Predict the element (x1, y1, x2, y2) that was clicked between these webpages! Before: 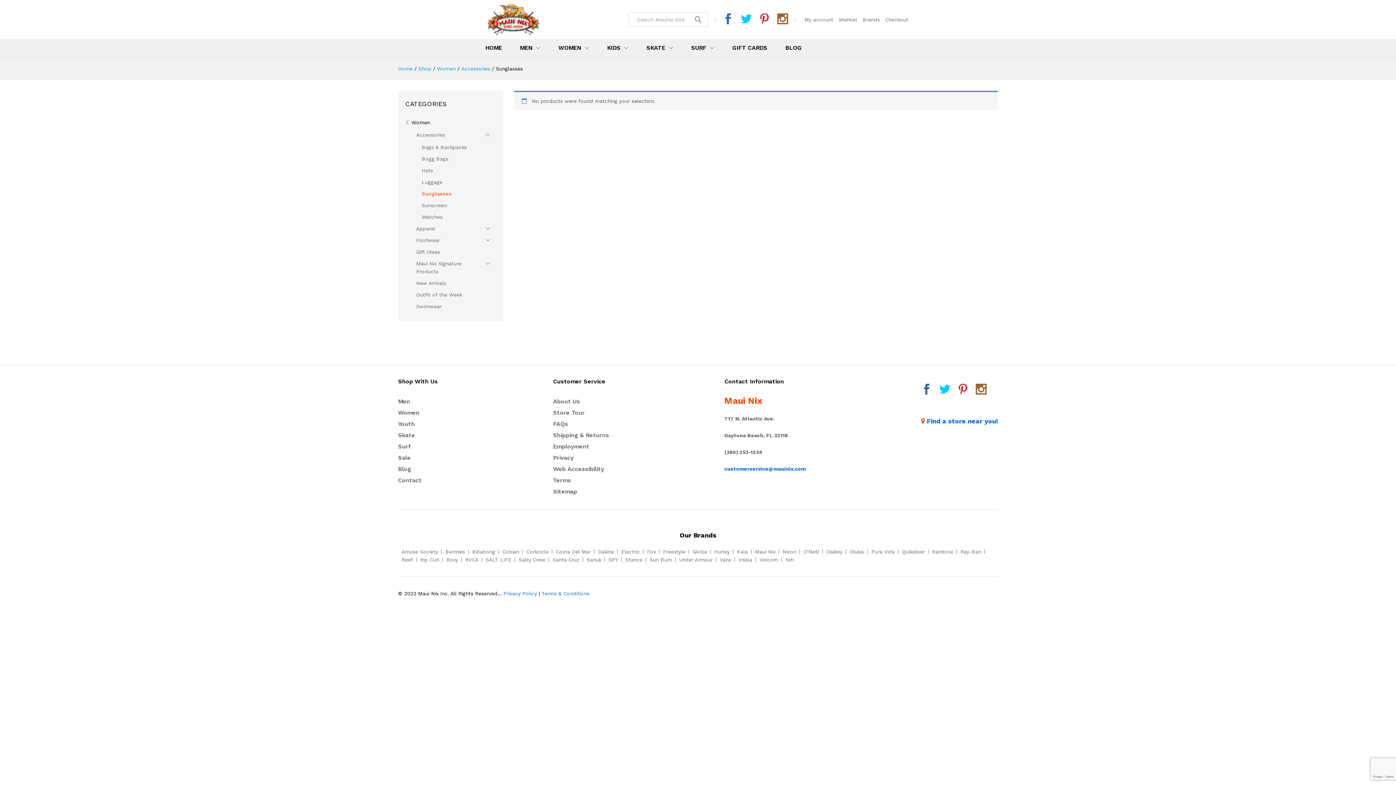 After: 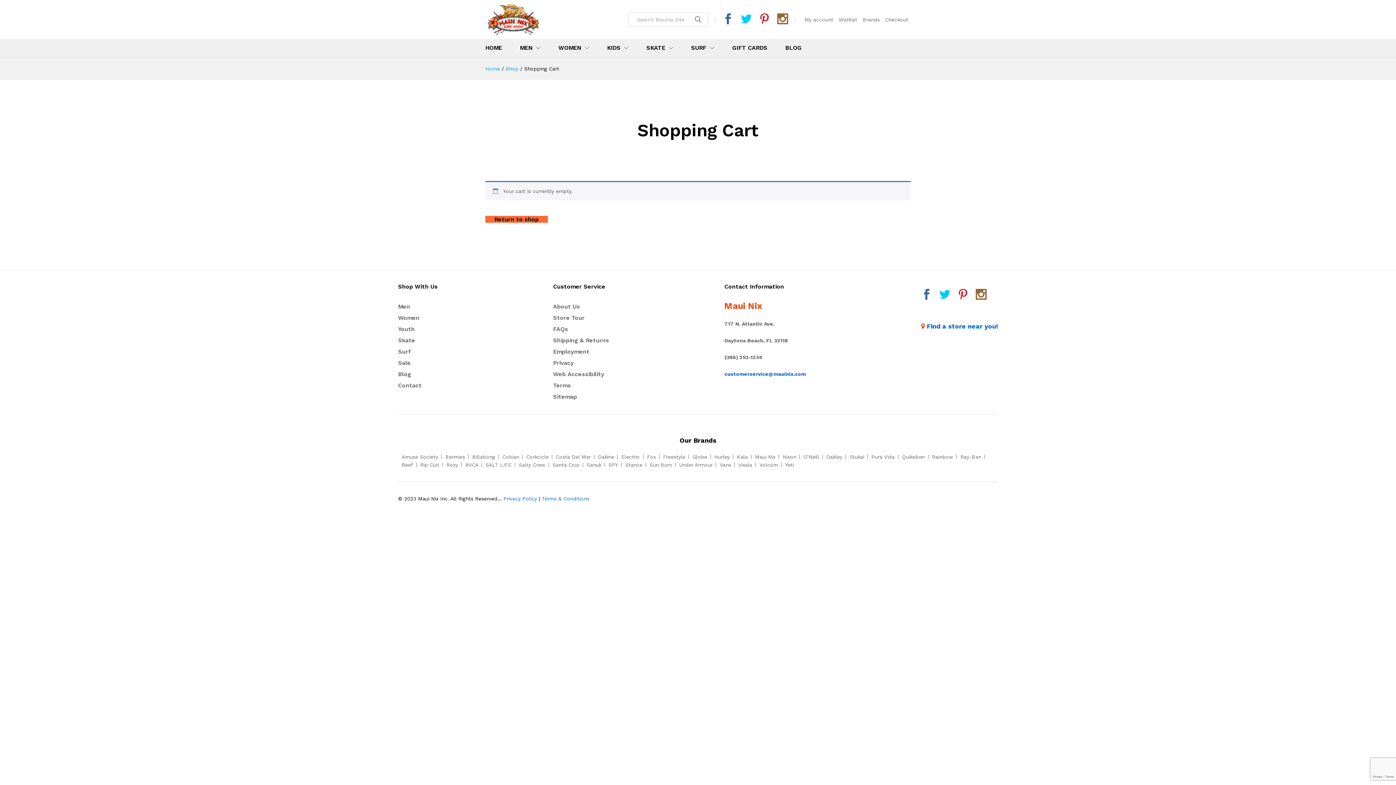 Action: label: Checkout bbox: (885, 16, 908, 22)